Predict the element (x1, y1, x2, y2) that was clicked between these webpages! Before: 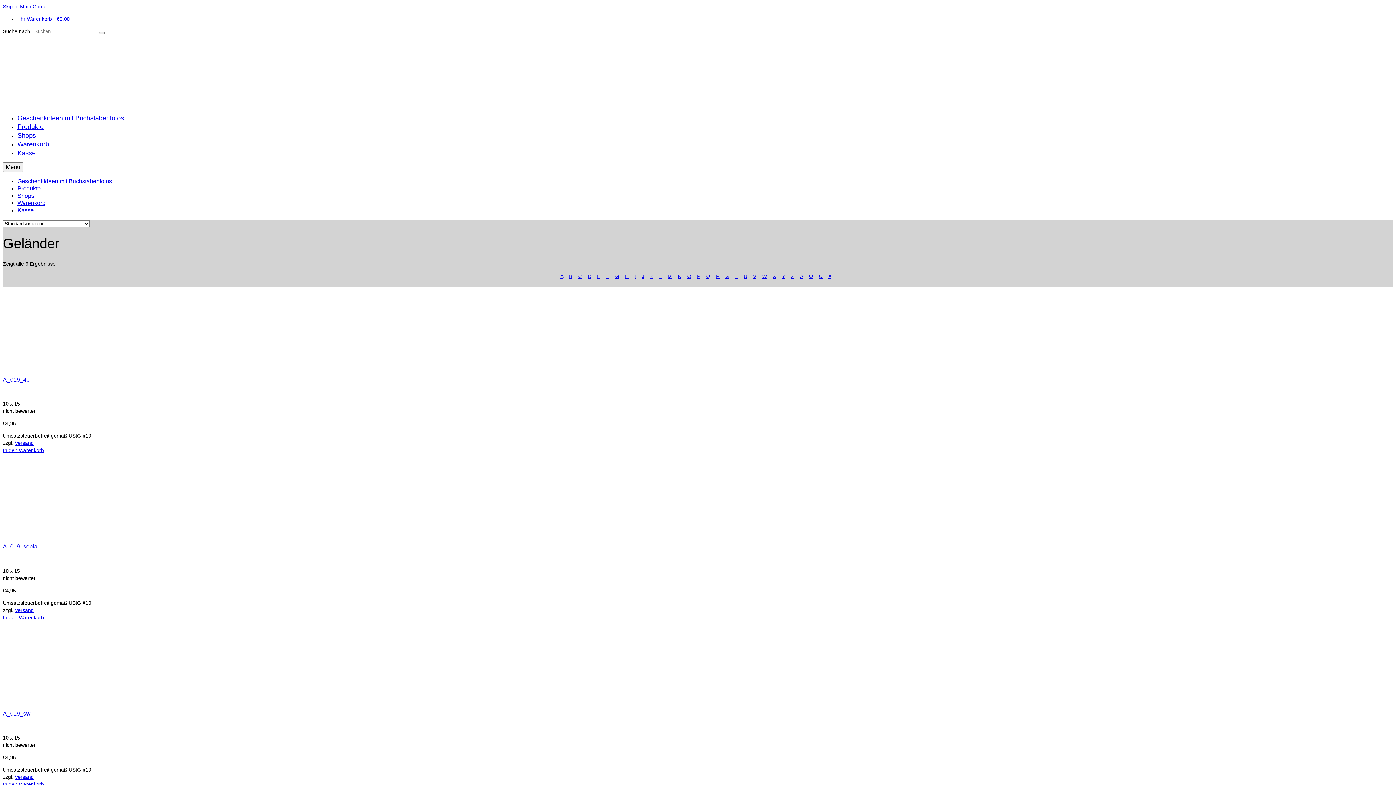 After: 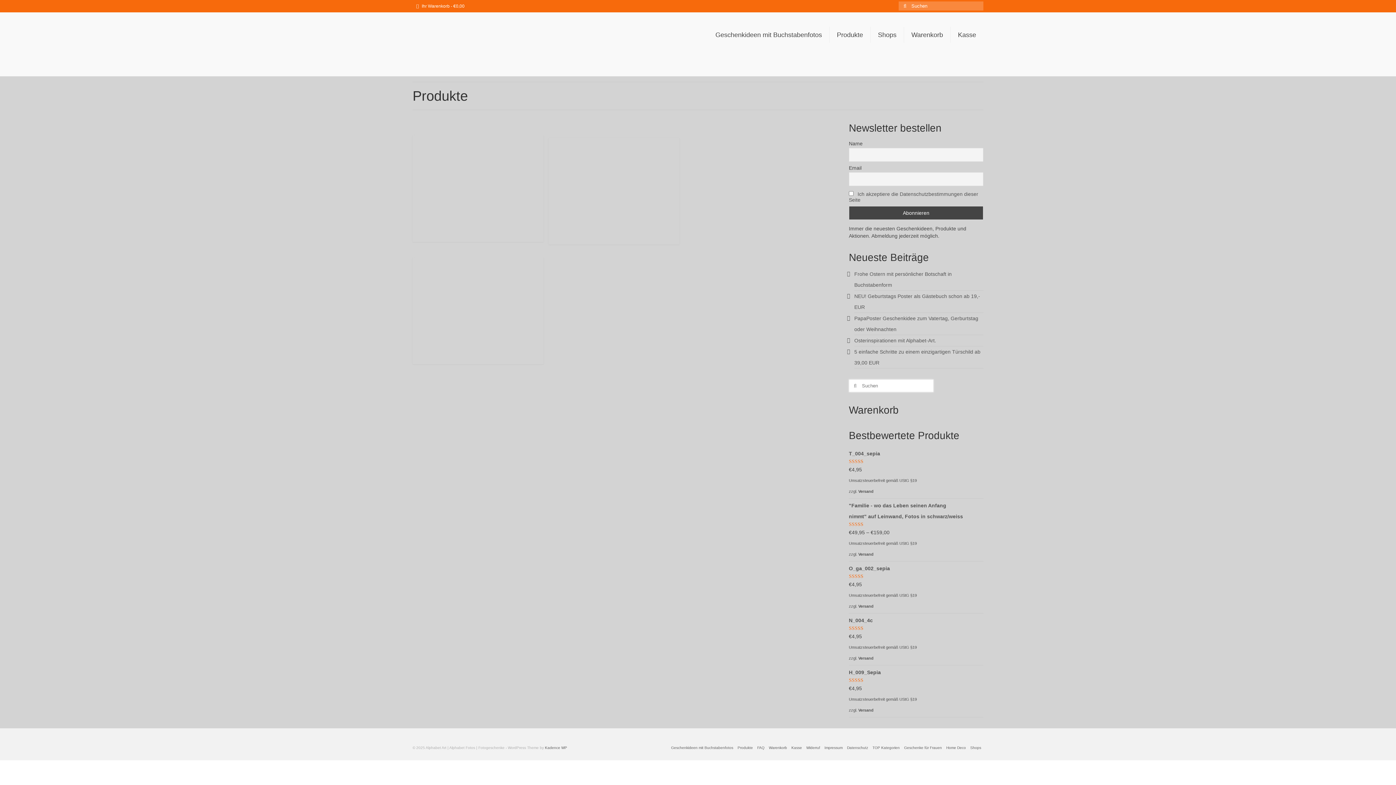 Action: bbox: (17, 185, 40, 191) label: Produkte